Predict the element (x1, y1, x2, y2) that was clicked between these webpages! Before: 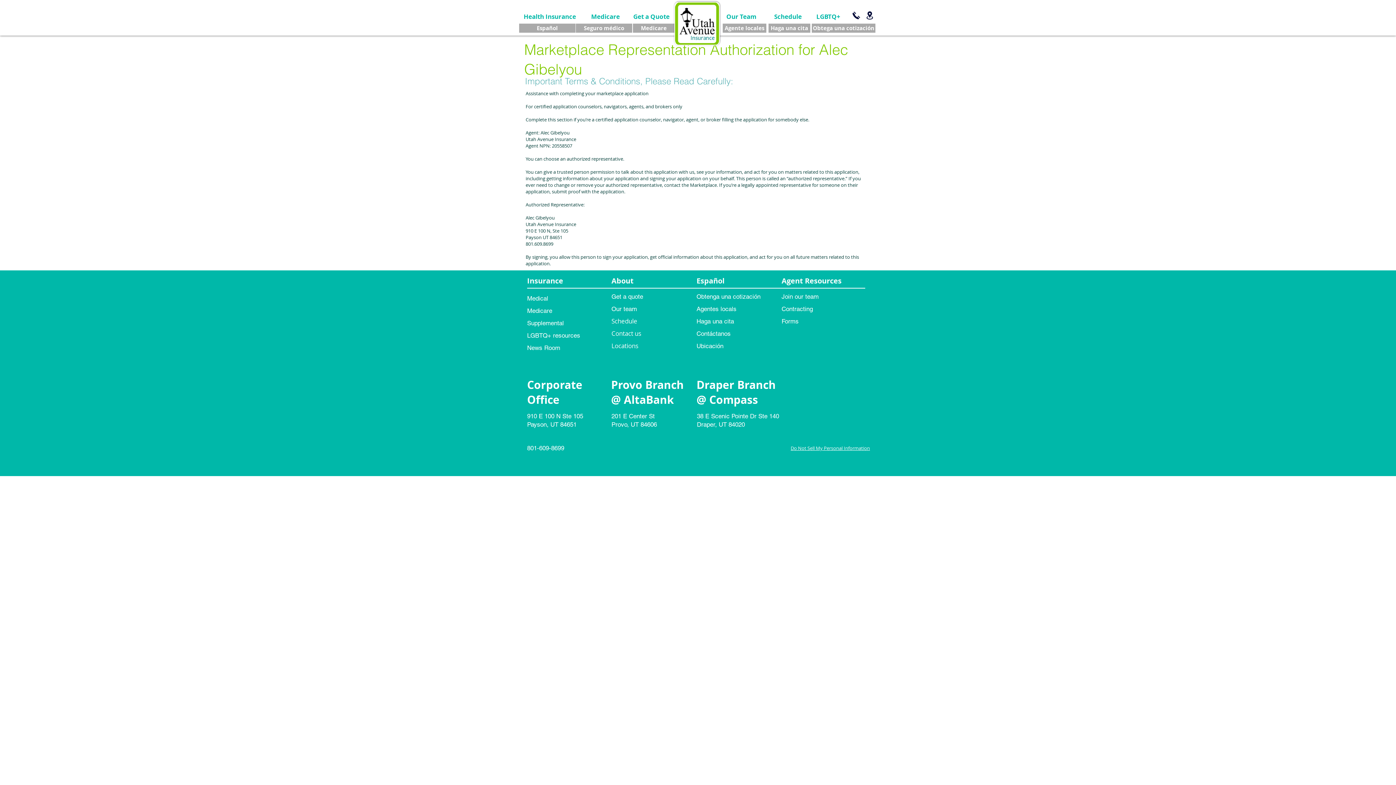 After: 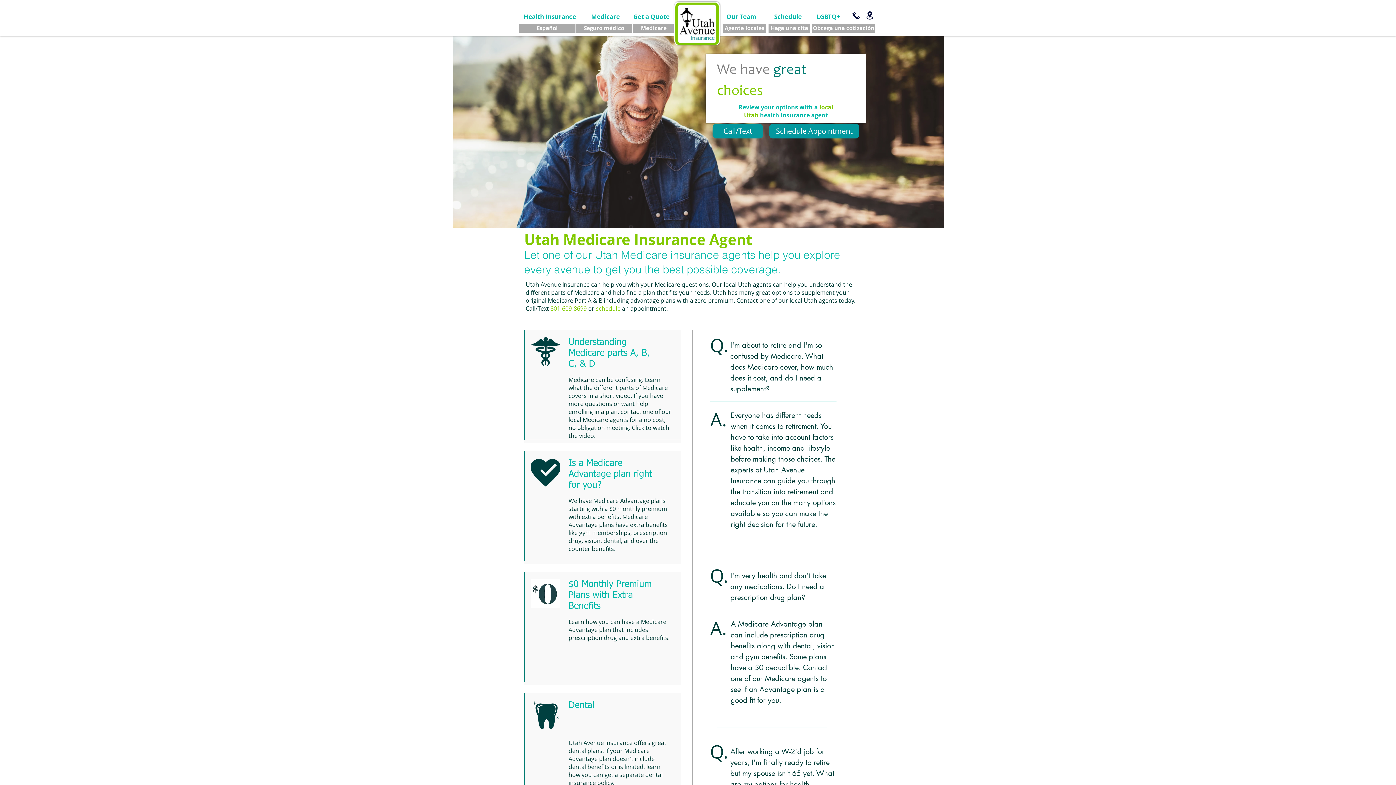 Action: bbox: (591, 9, 620, 23) label: Medicare